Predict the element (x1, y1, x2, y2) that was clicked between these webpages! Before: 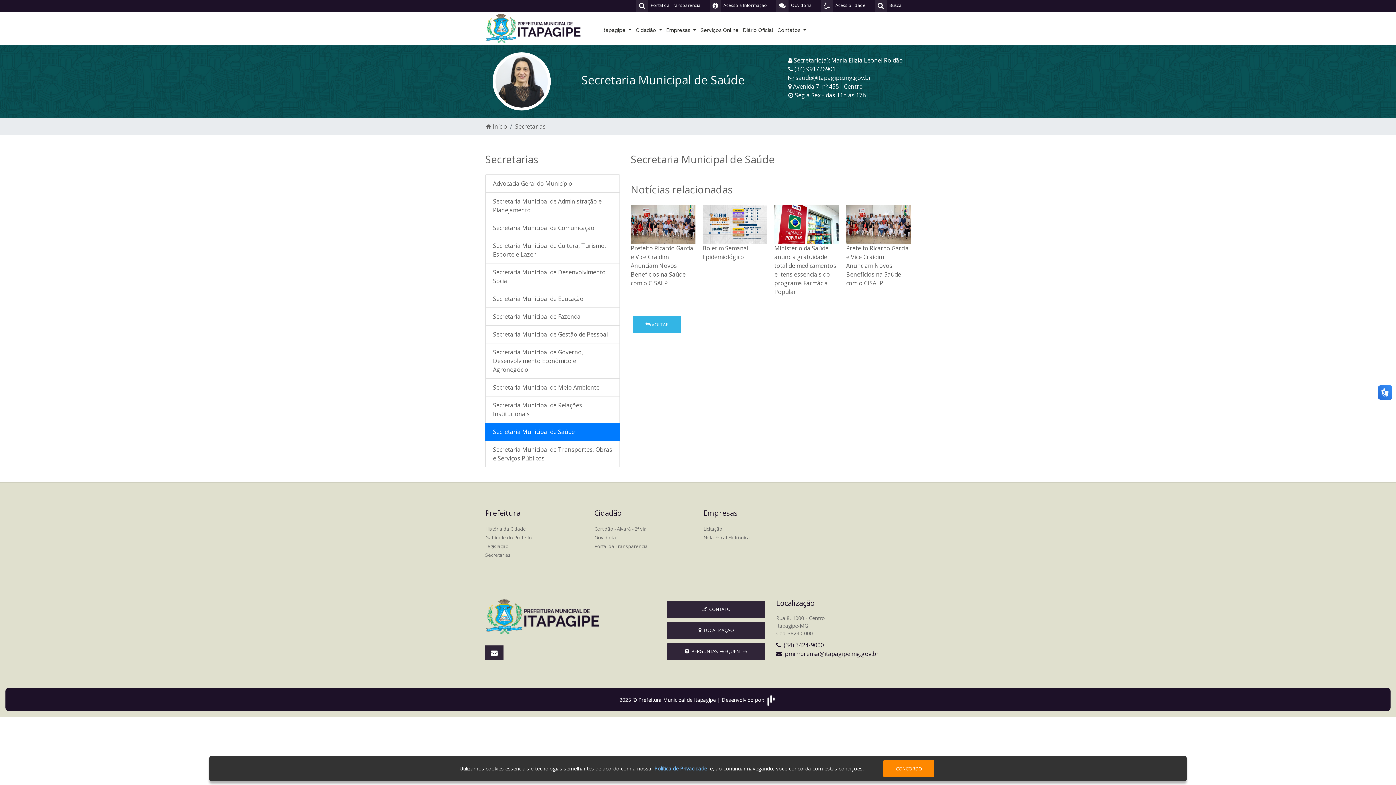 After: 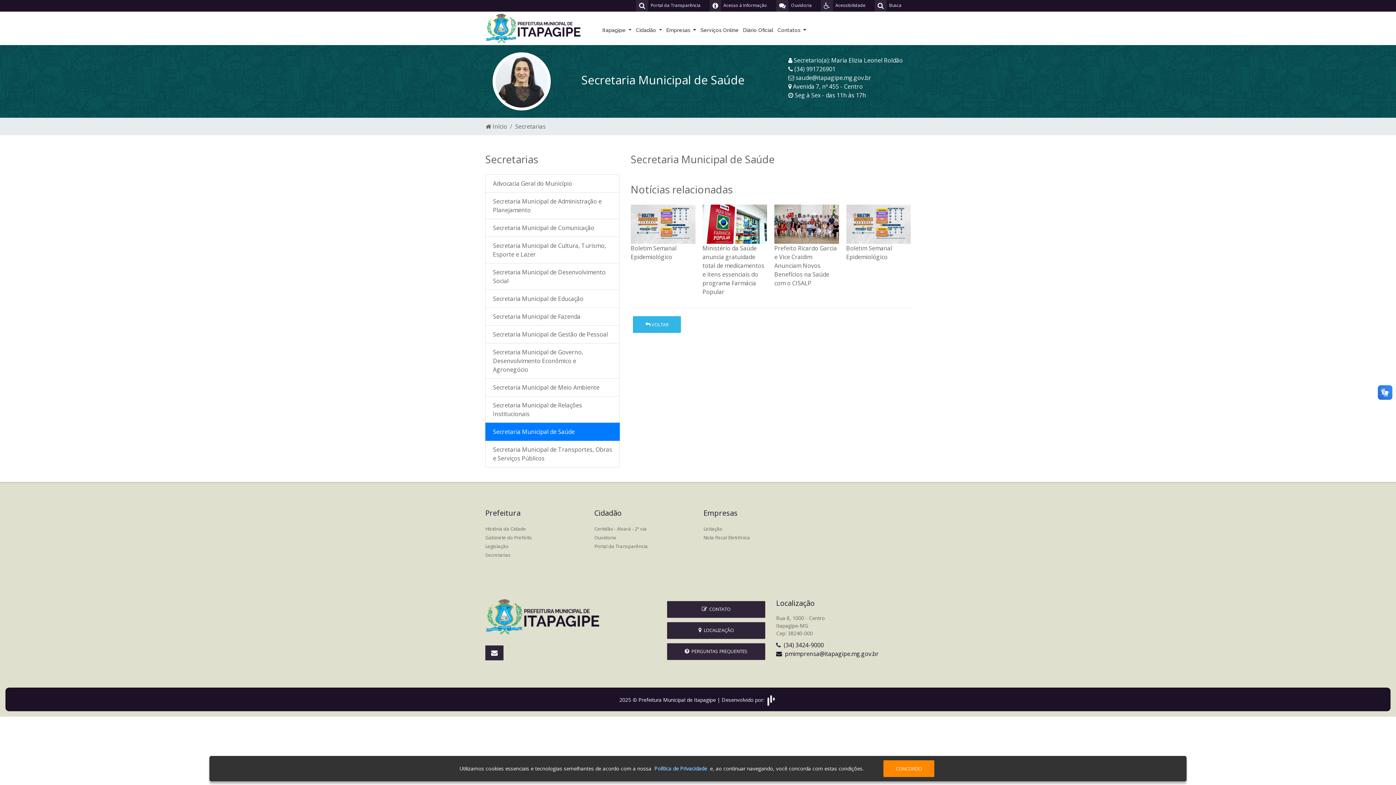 Action: bbox: (485, 612, 602, 620)